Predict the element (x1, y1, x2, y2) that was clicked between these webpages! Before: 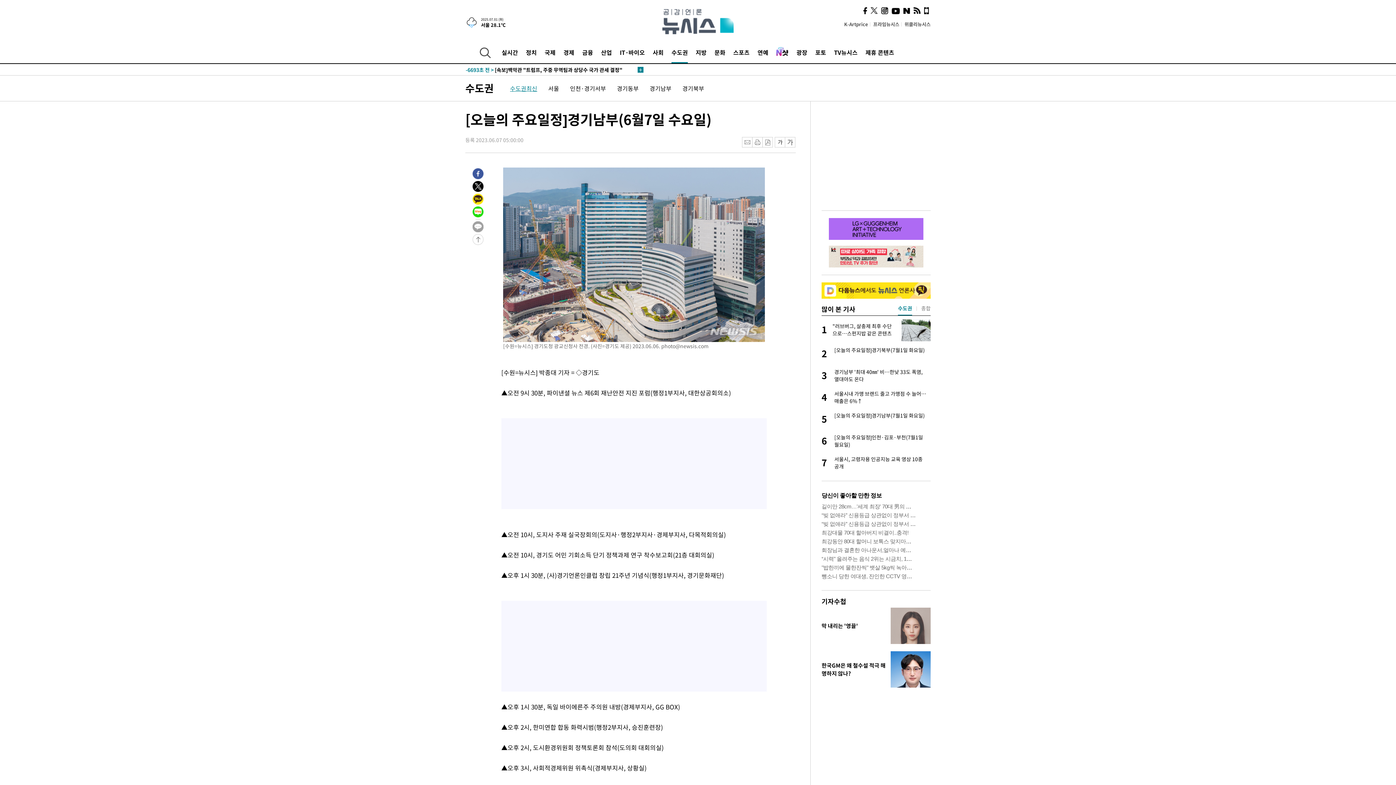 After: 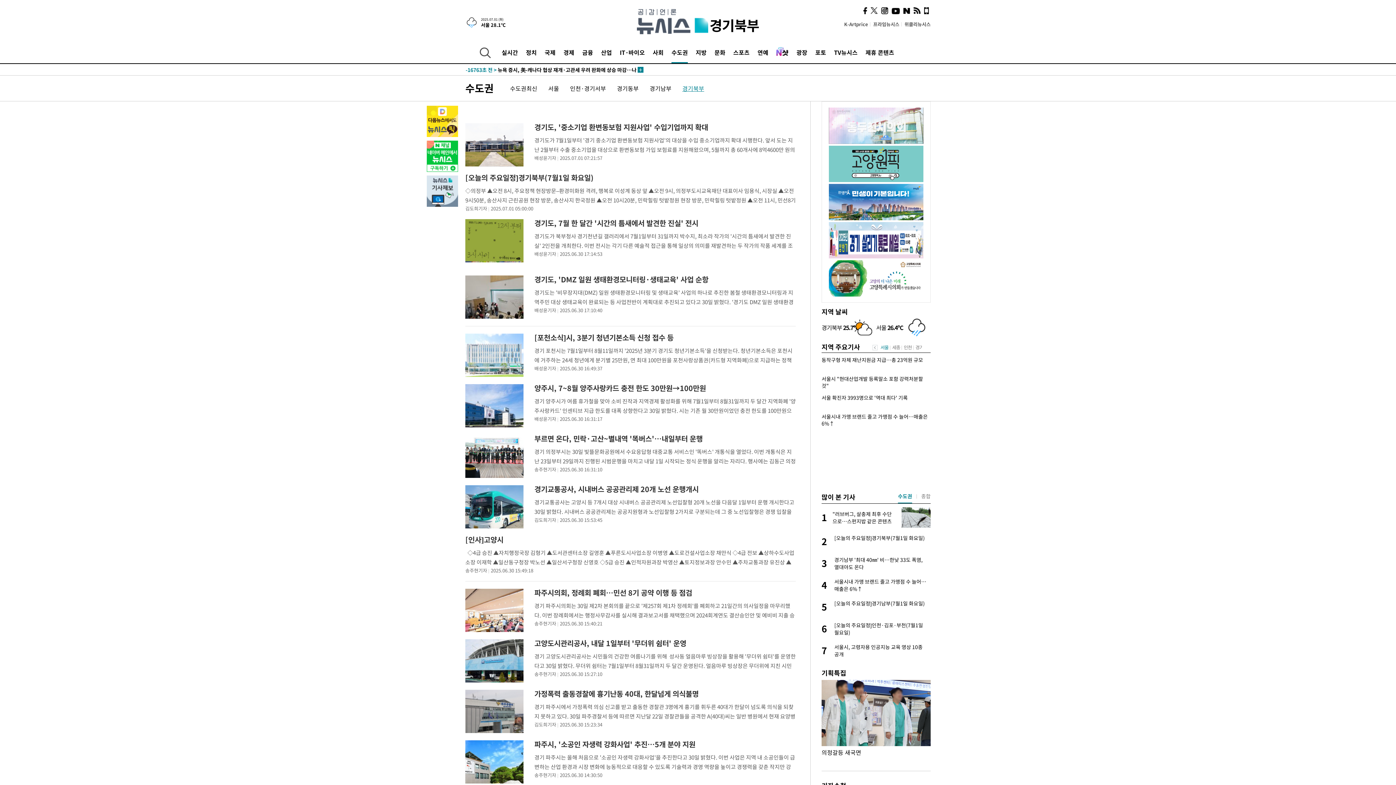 Action: bbox: (682, 84, 704, 92) label: 경기북부